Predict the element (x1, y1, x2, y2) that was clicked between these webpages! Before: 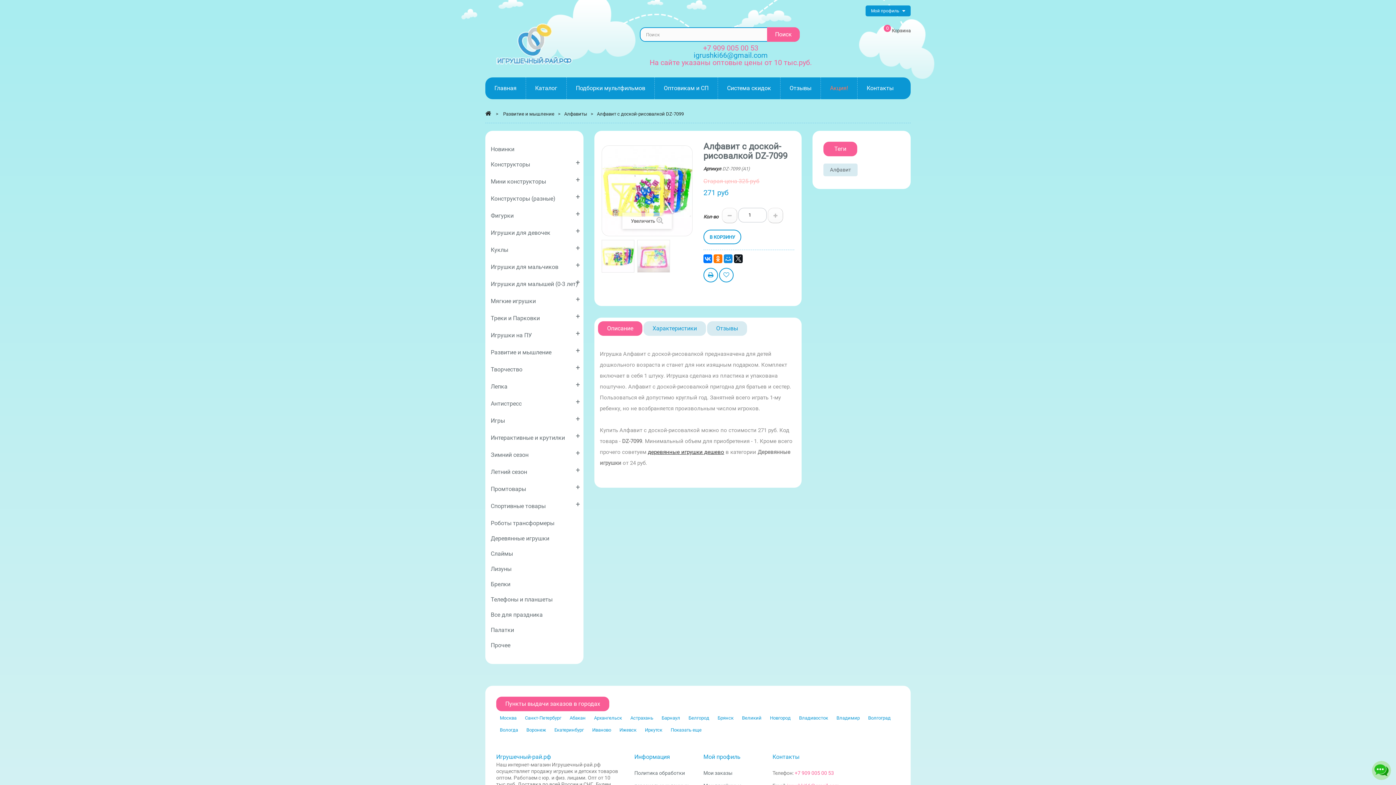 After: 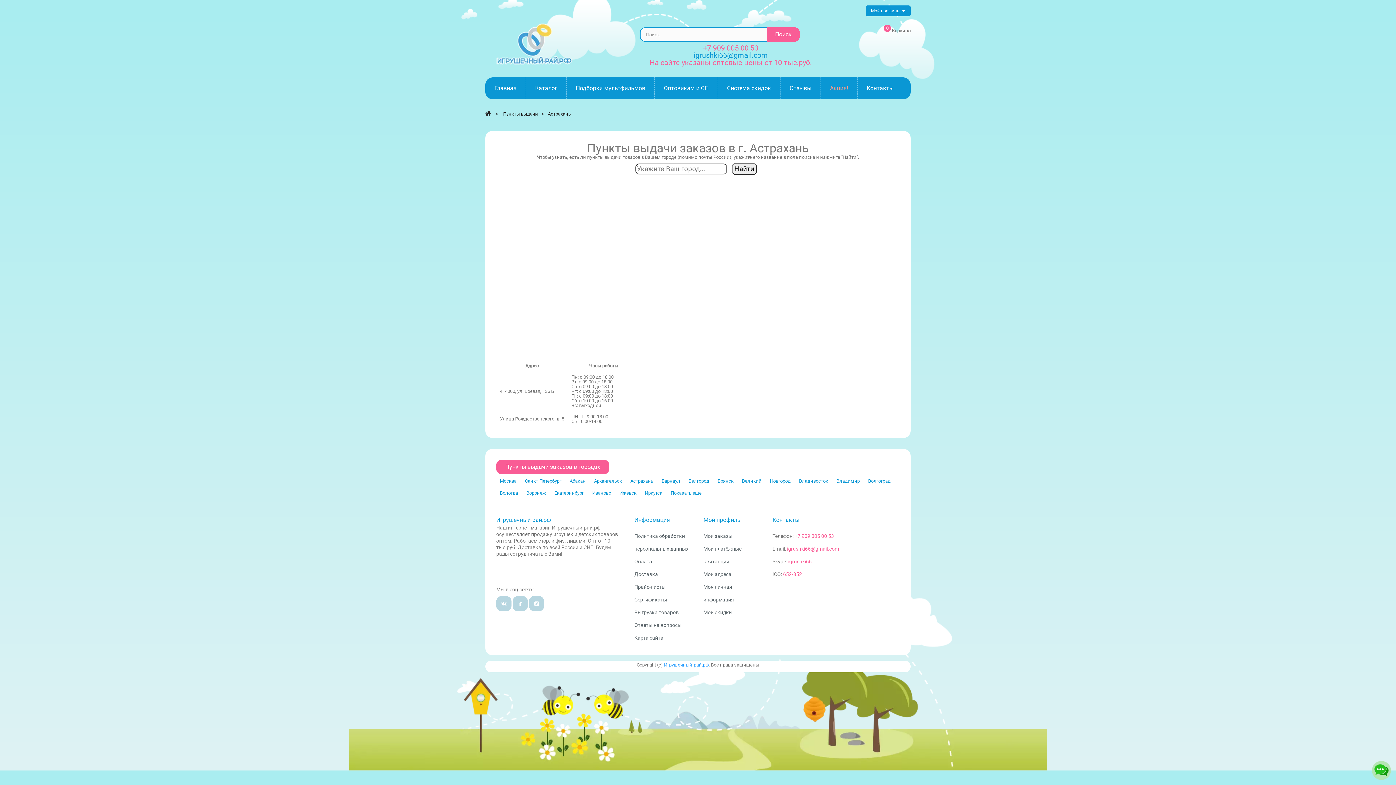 Action: bbox: (630, 716, 653, 720) label: Астрахань